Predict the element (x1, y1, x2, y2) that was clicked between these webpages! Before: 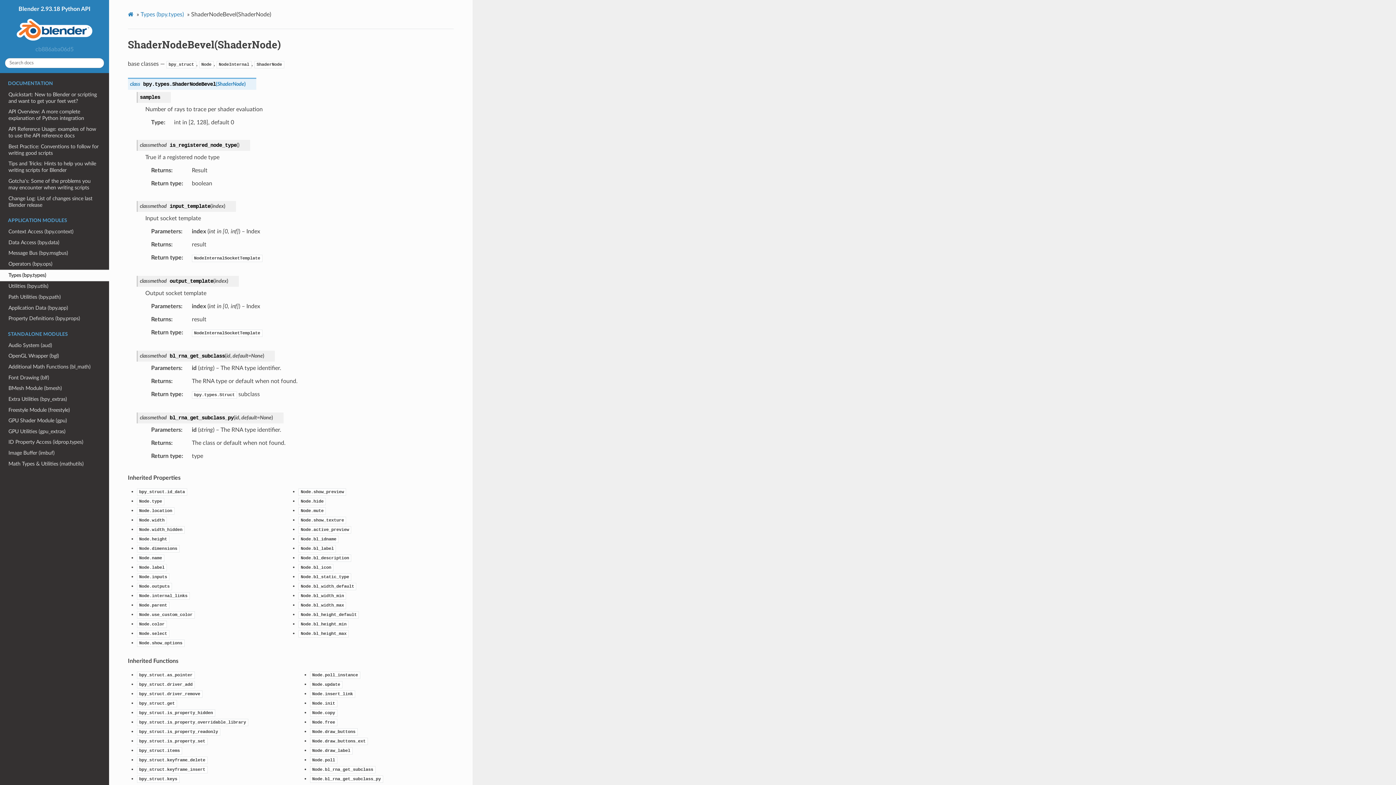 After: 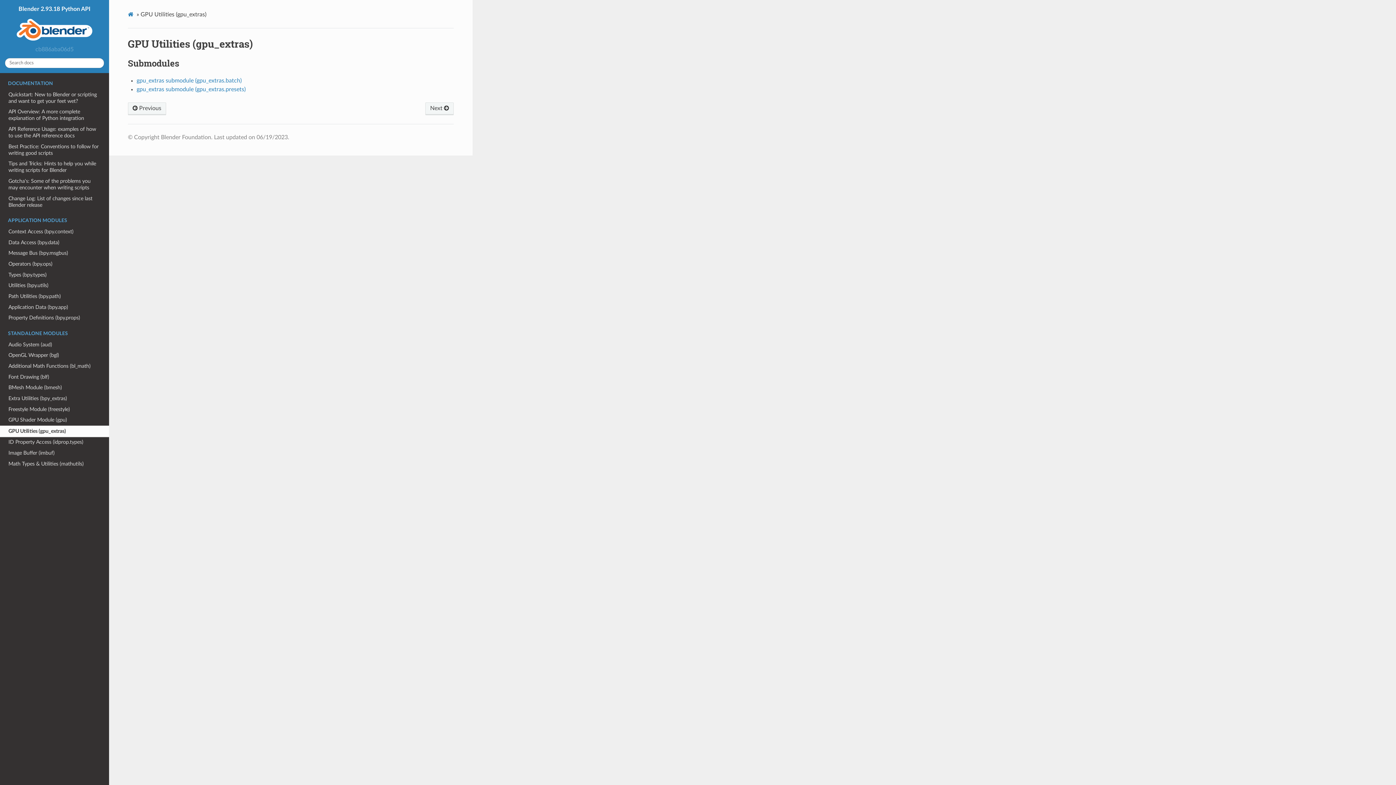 Action: label: GPU Utilities (gpu_extras) bbox: (0, 426, 109, 437)